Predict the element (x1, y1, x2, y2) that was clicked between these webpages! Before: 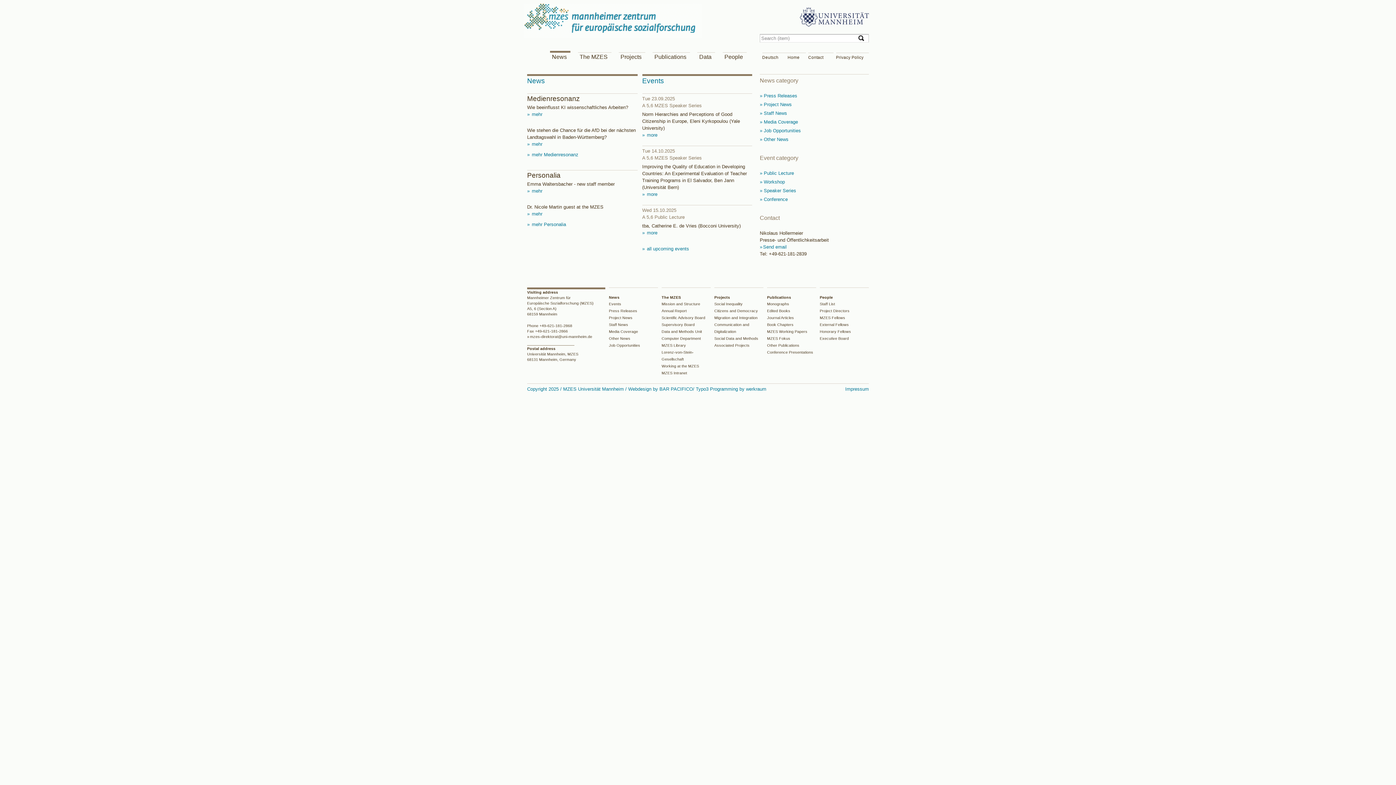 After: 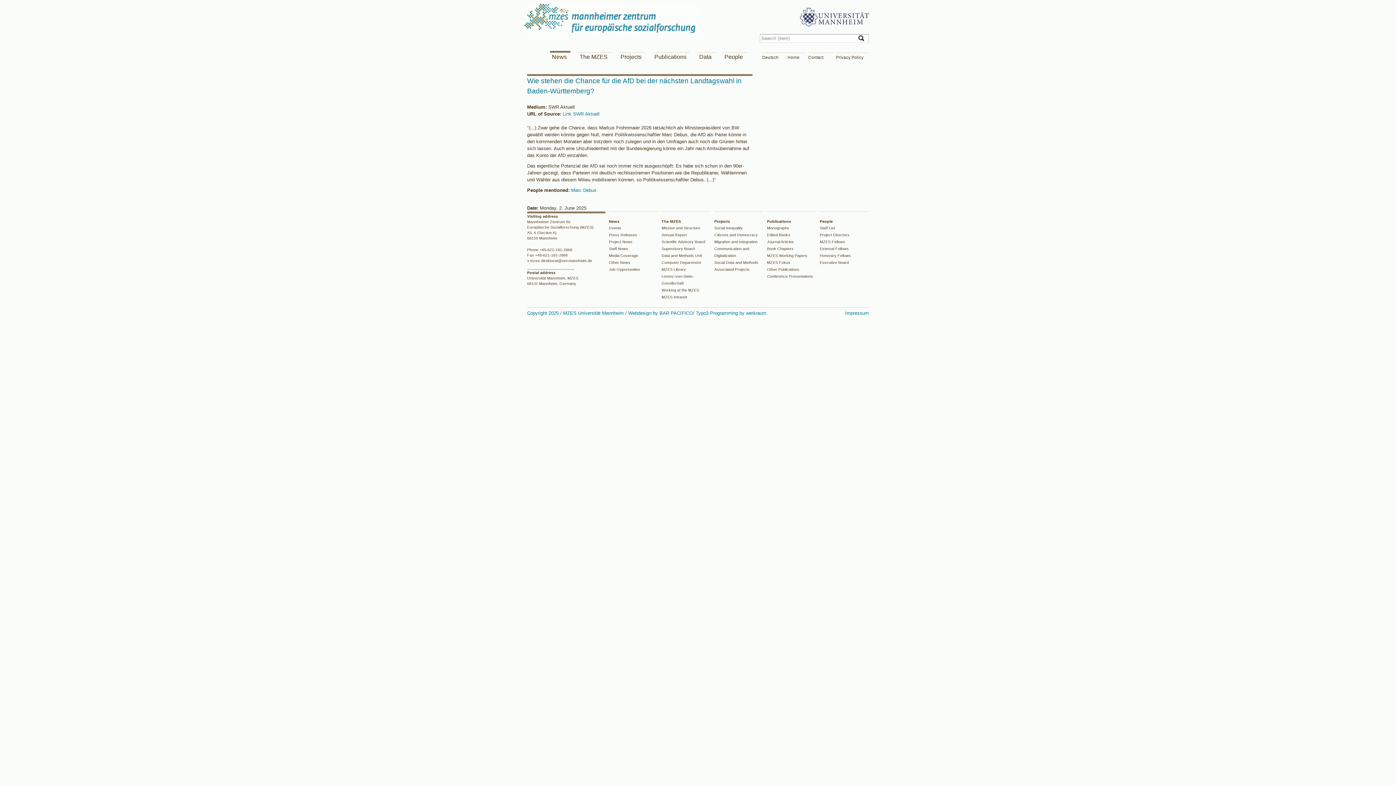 Action: label:  mehr bbox: (527, 141, 542, 146)